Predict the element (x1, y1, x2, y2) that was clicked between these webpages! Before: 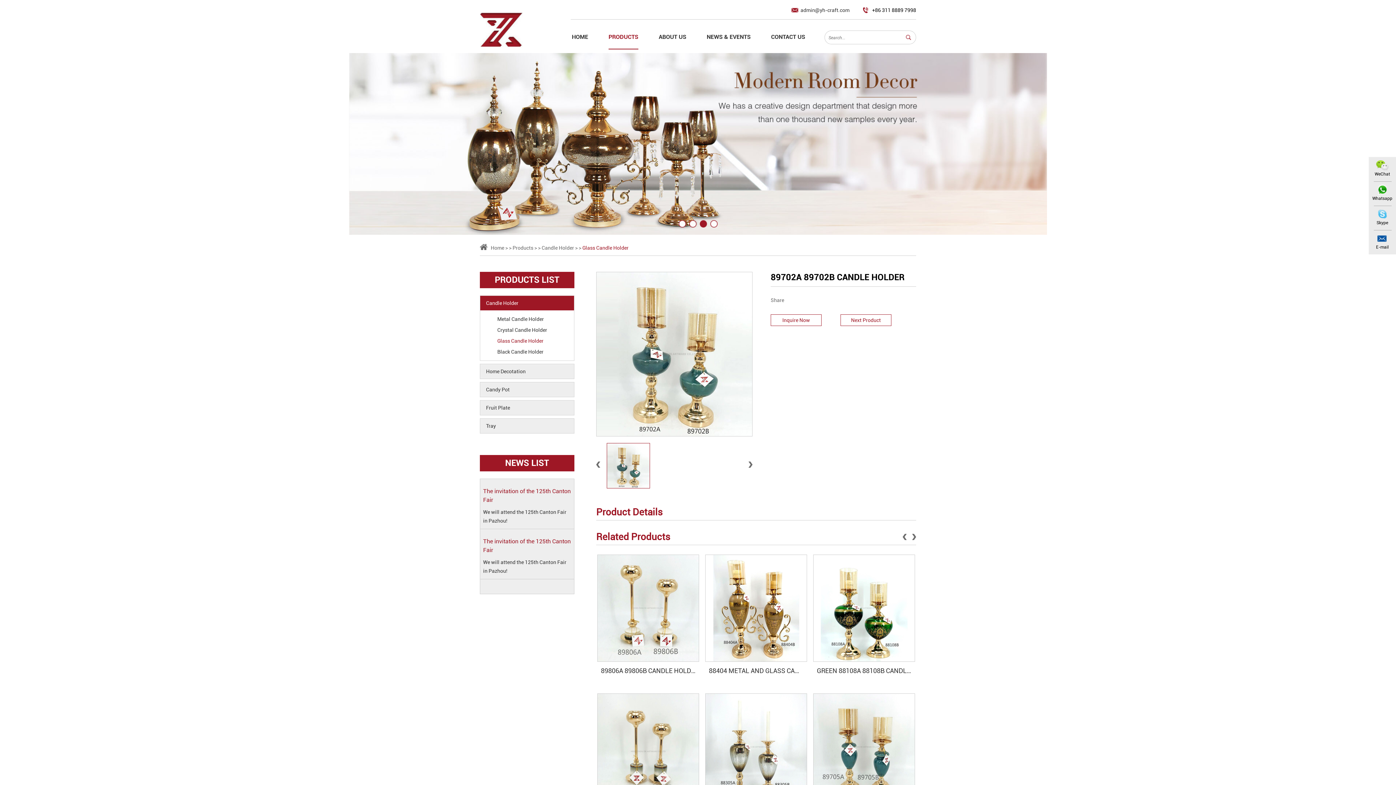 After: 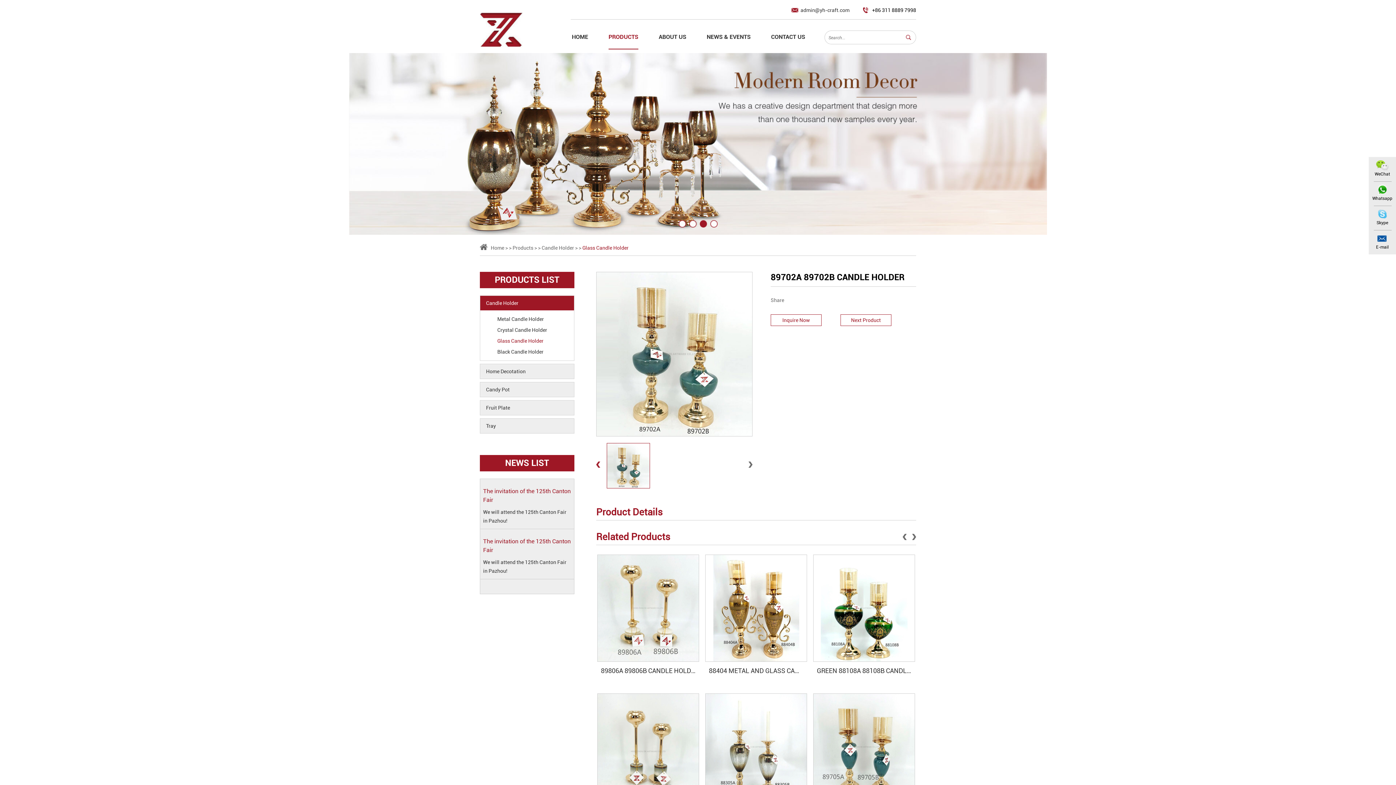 Action: bbox: (596, 441, 600, 488)